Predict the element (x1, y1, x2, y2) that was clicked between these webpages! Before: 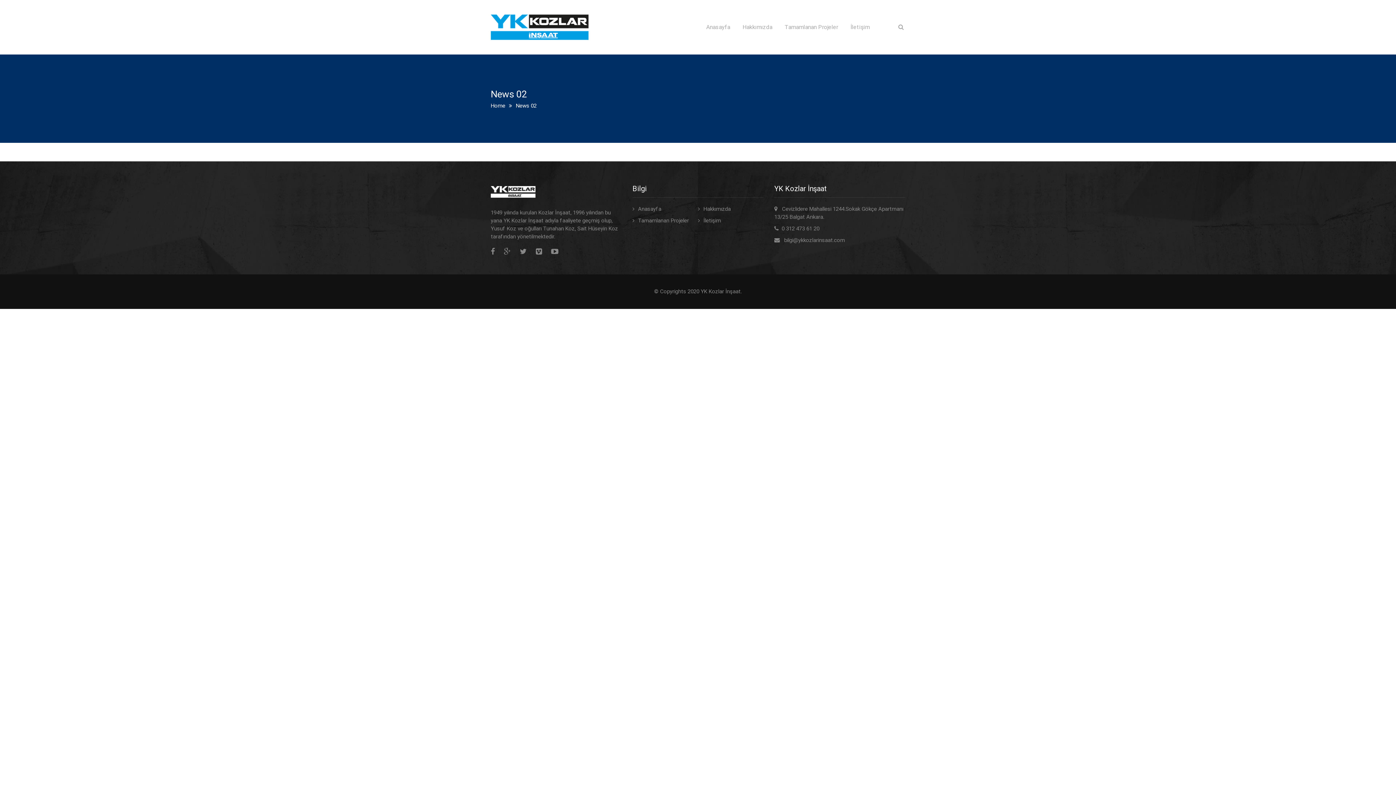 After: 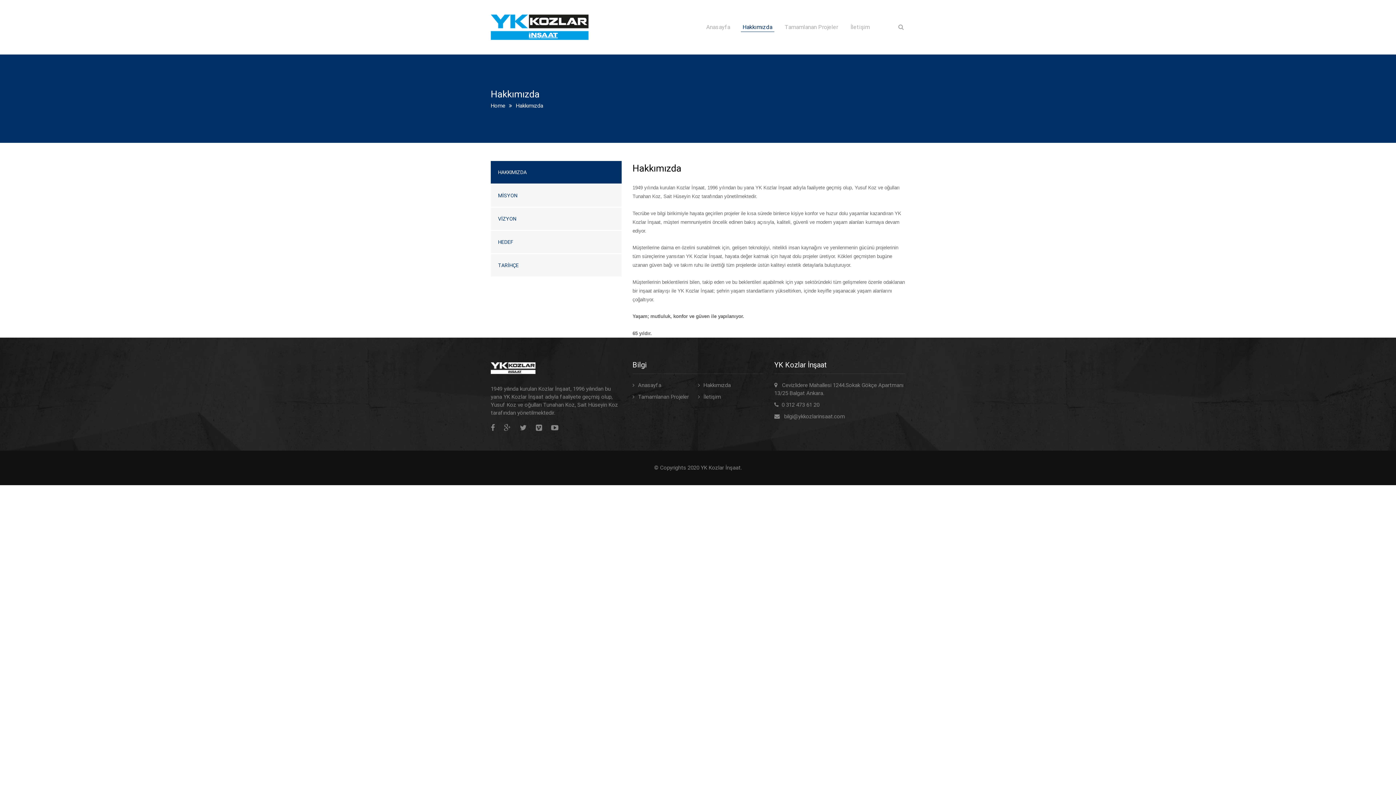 Action: label: Hakkımızda bbox: (742, 8, 772, 46)